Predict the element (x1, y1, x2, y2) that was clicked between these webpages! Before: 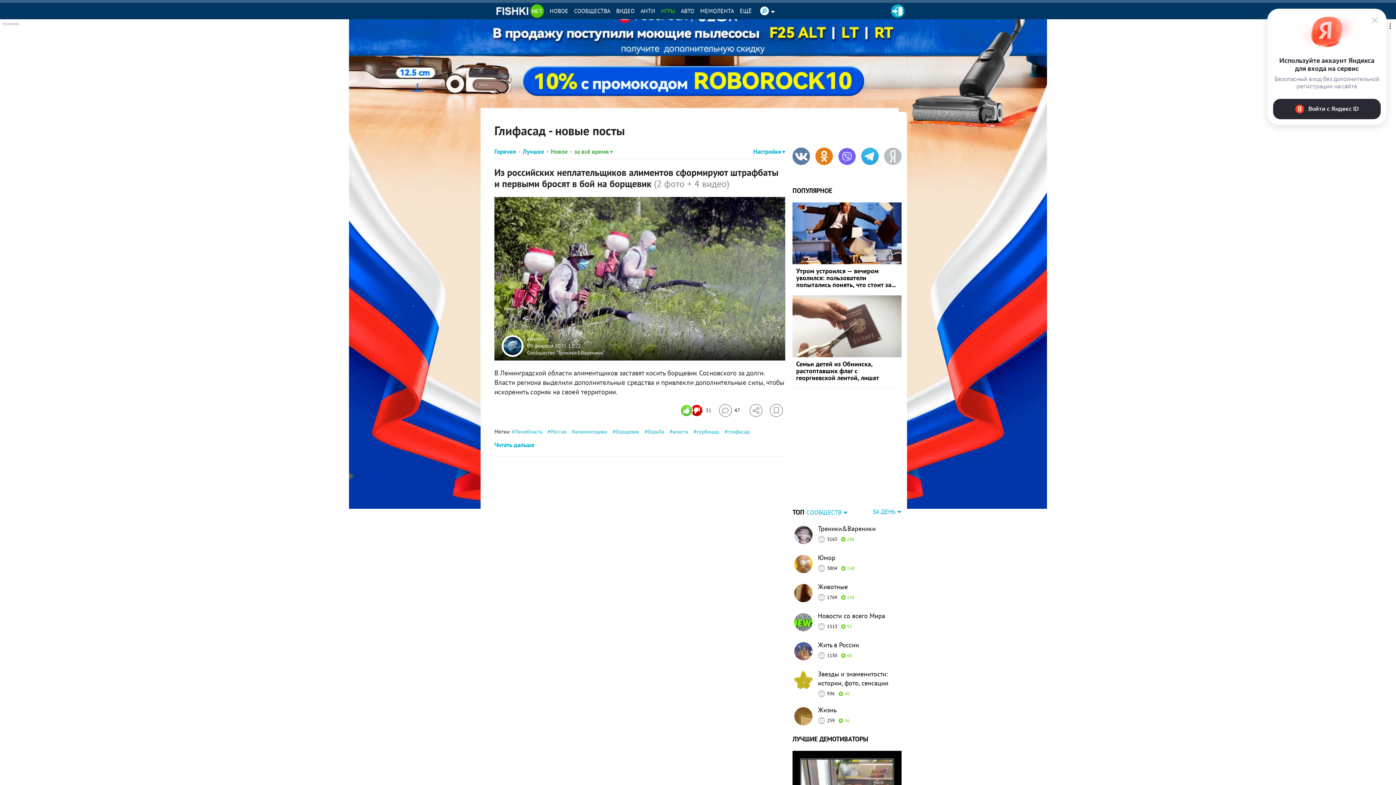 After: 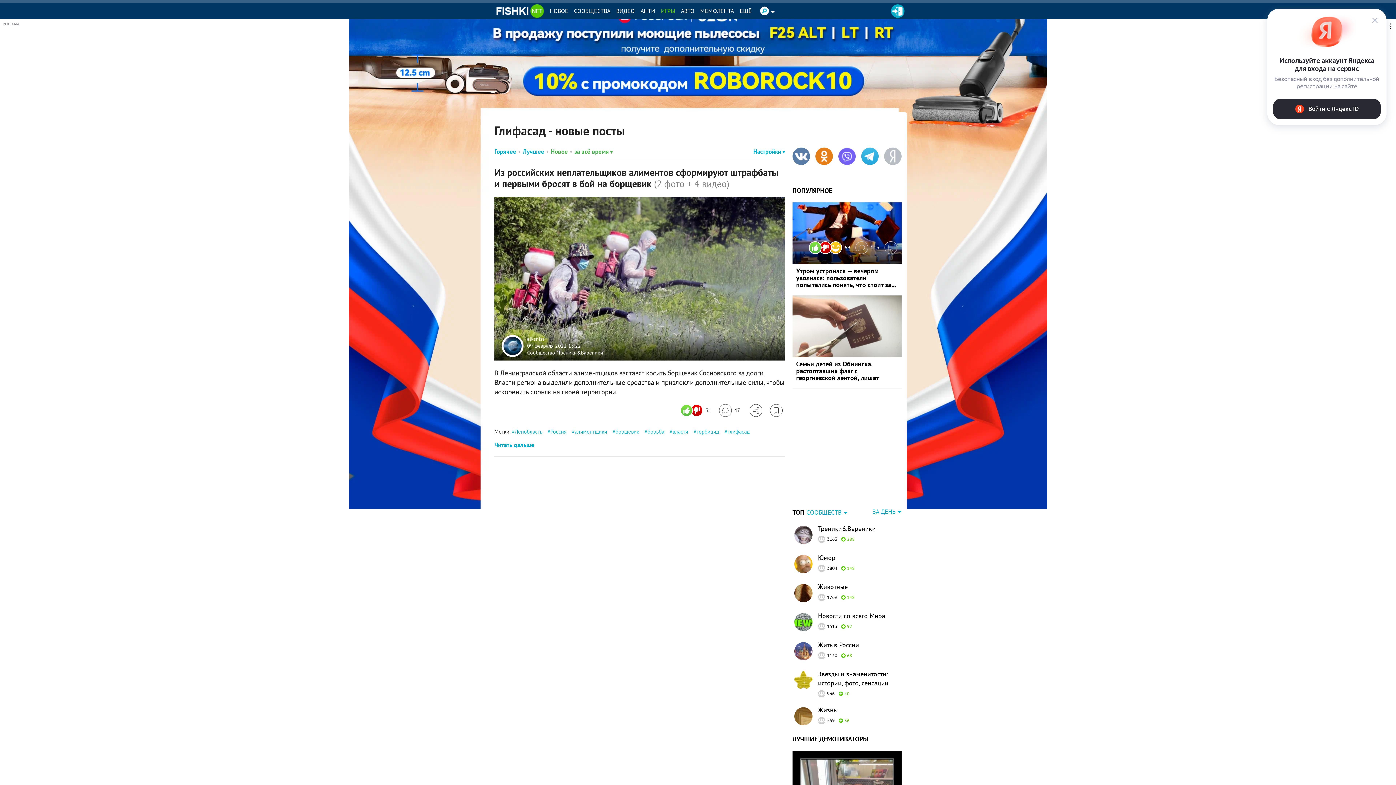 Action: label: Избранное bbox: (884, 241, 897, 254)